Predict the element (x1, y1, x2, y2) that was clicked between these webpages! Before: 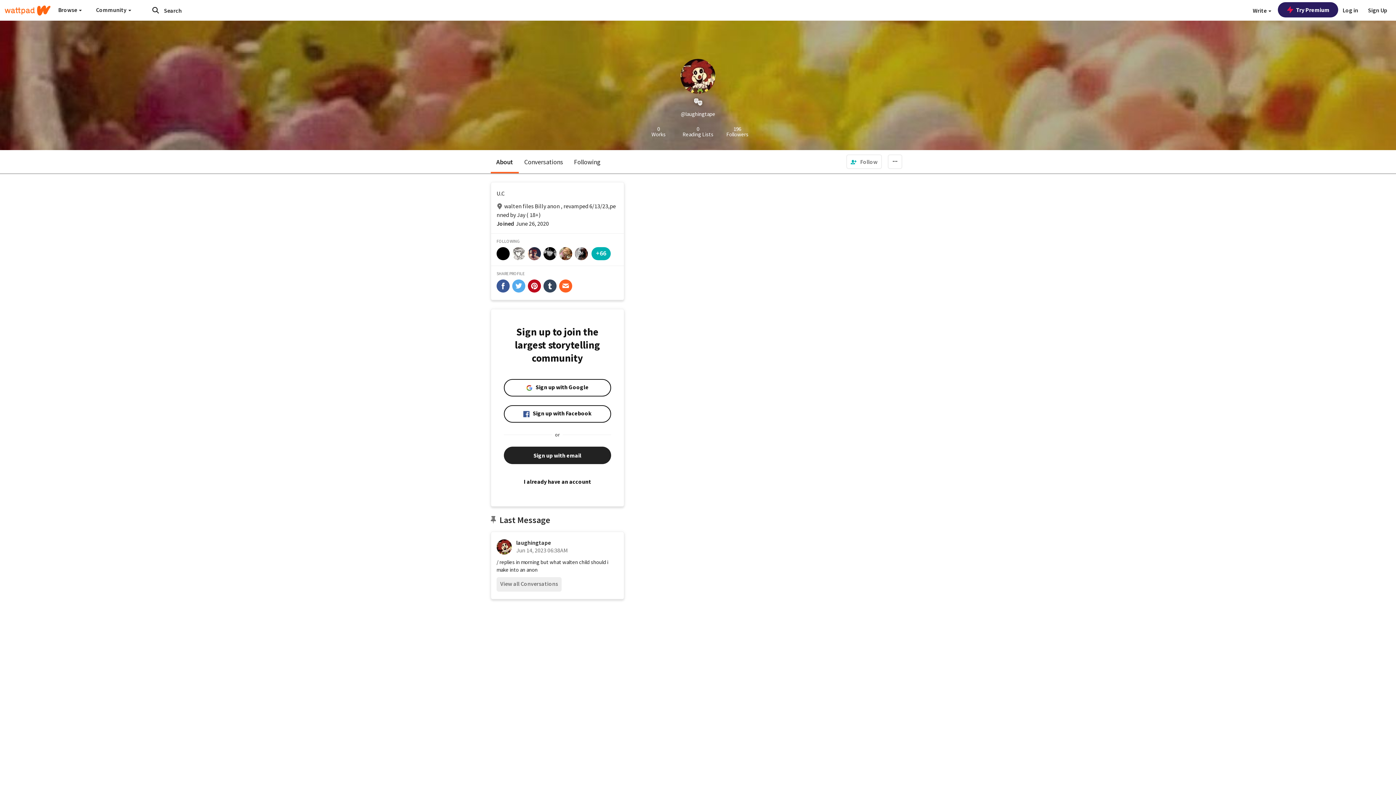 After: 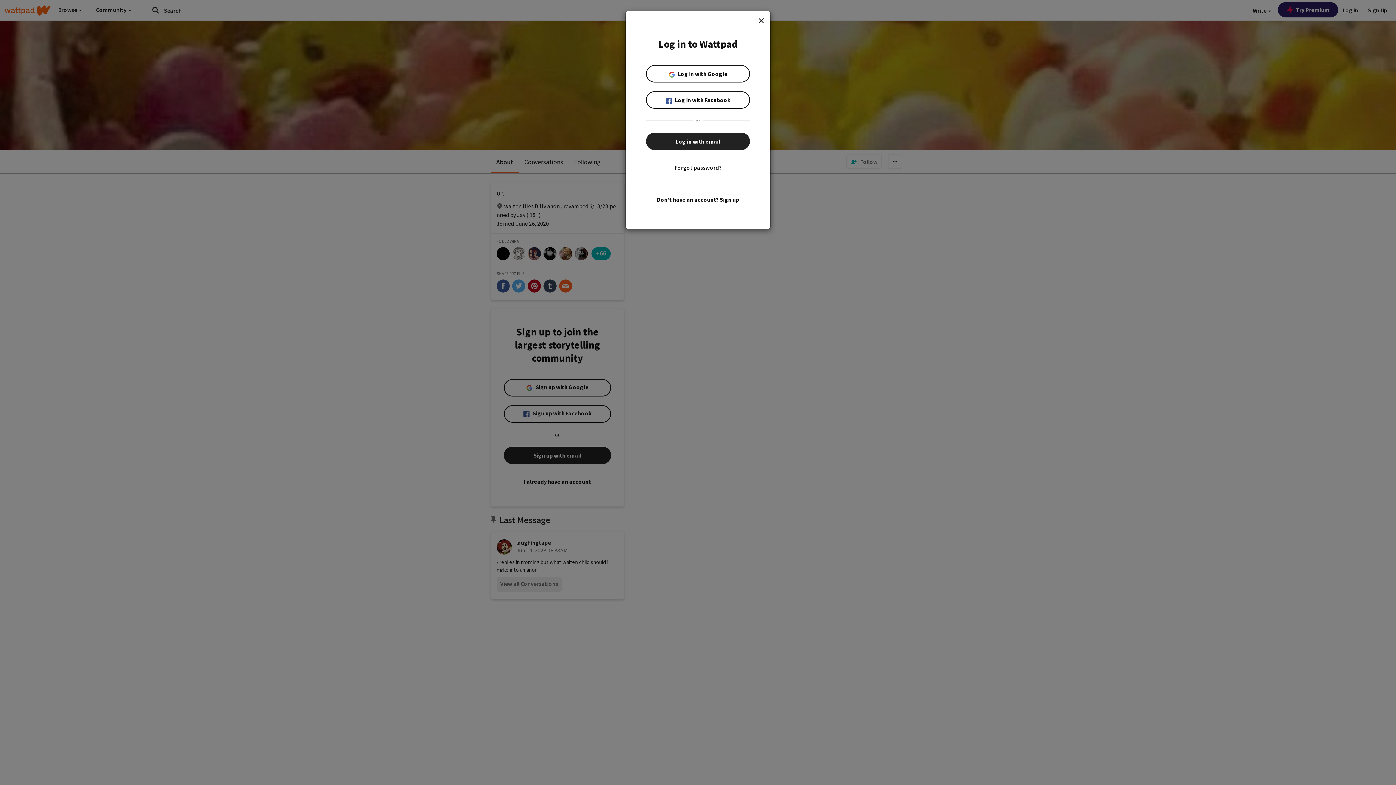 Action: bbox: (1338, 0, 1362, 20) label: Log in